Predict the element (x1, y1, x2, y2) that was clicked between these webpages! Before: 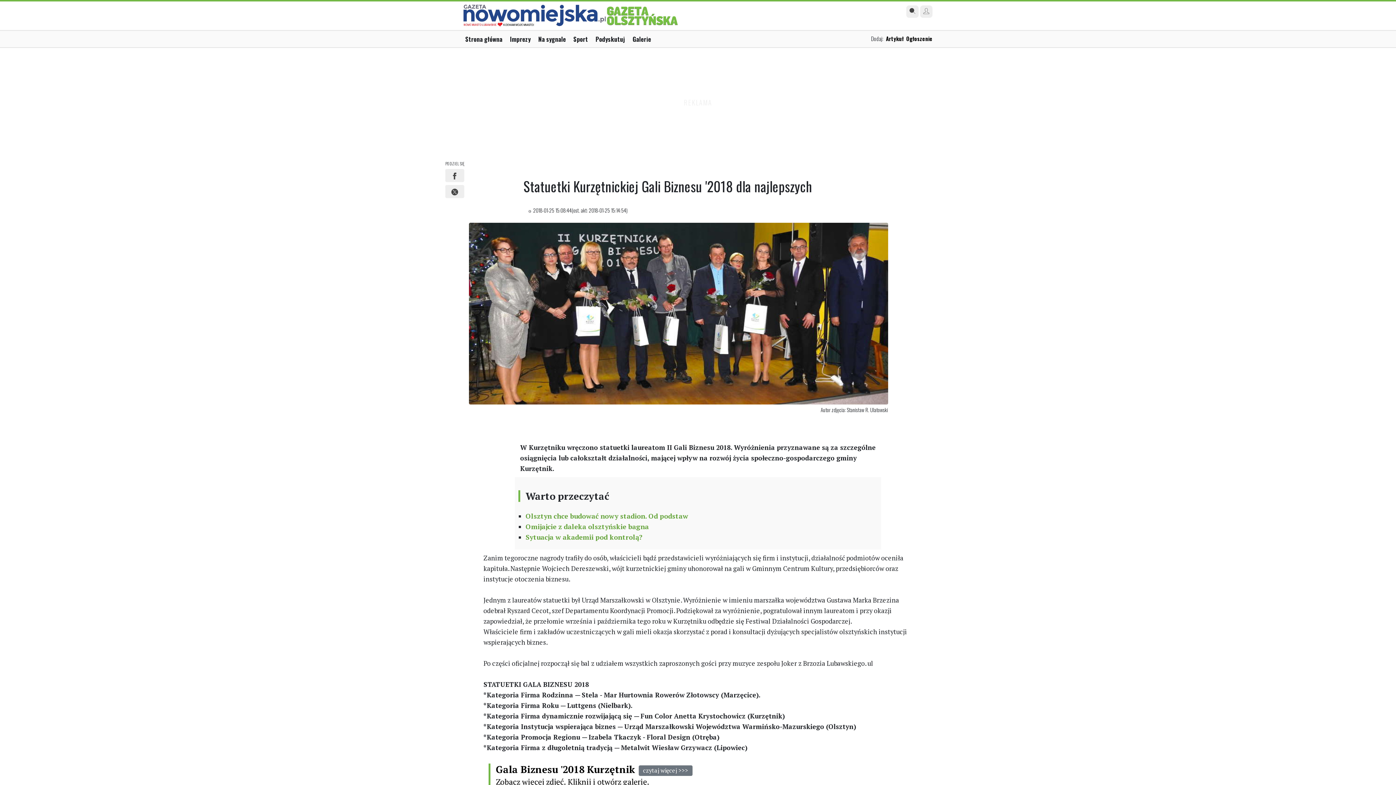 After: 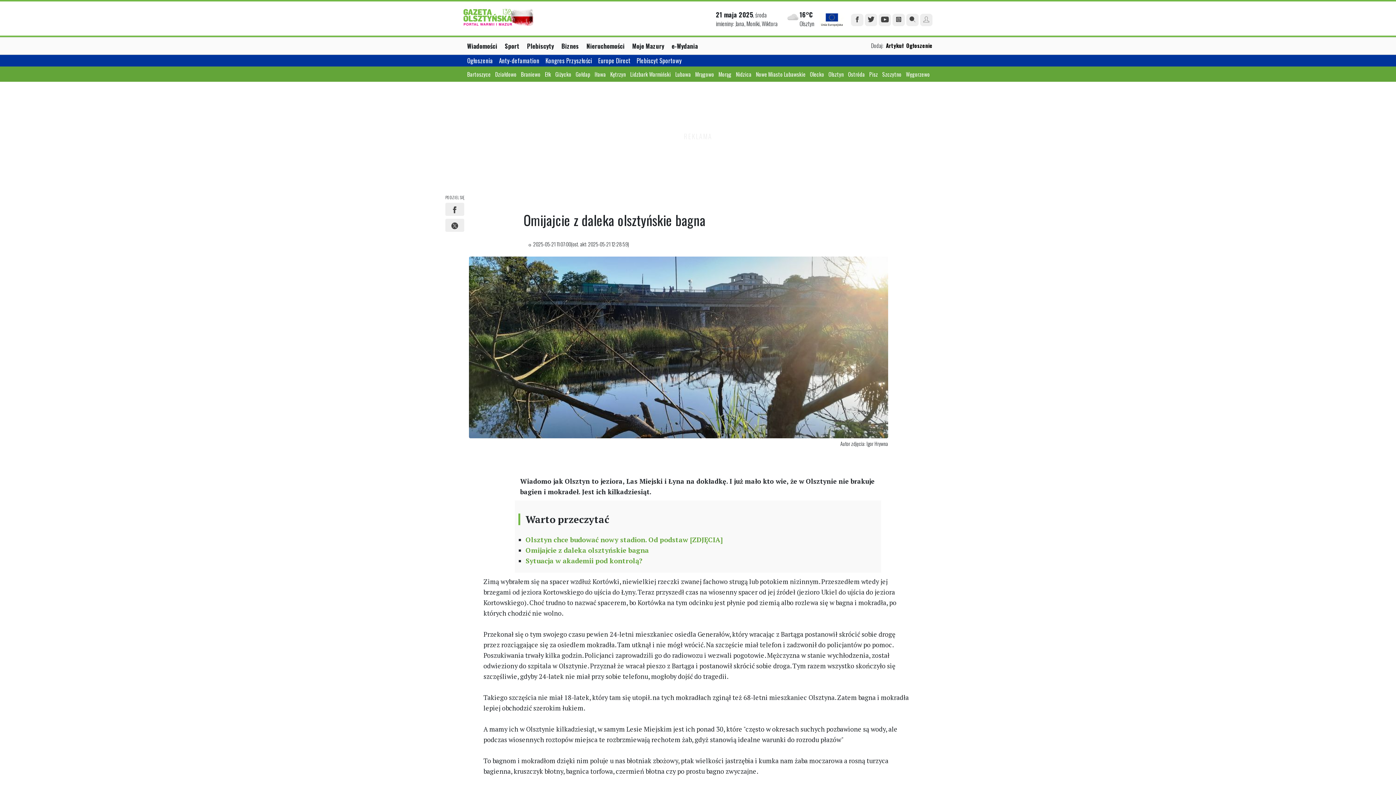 Action: label: Omijajcie z daleka olsztyńskie bagna bbox: (525, 522, 649, 531)